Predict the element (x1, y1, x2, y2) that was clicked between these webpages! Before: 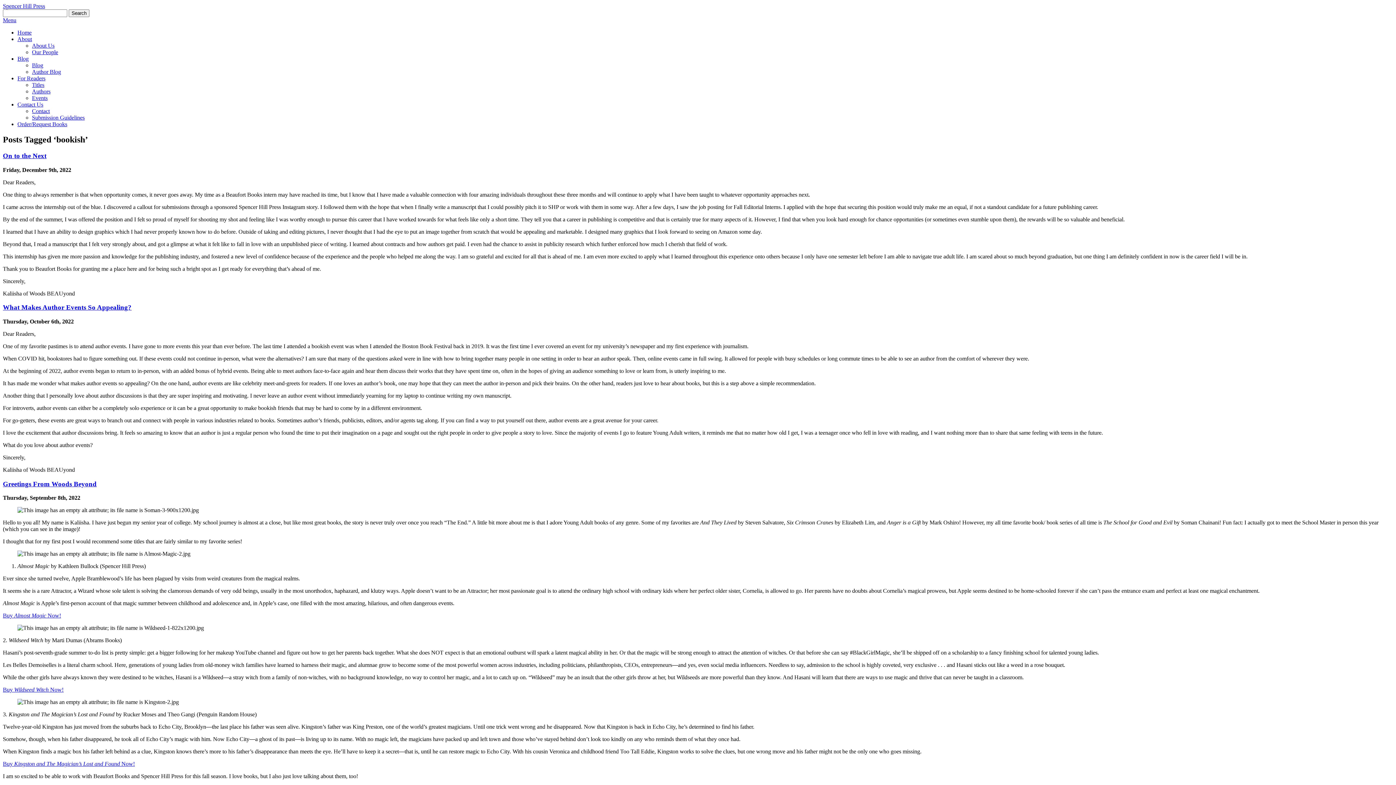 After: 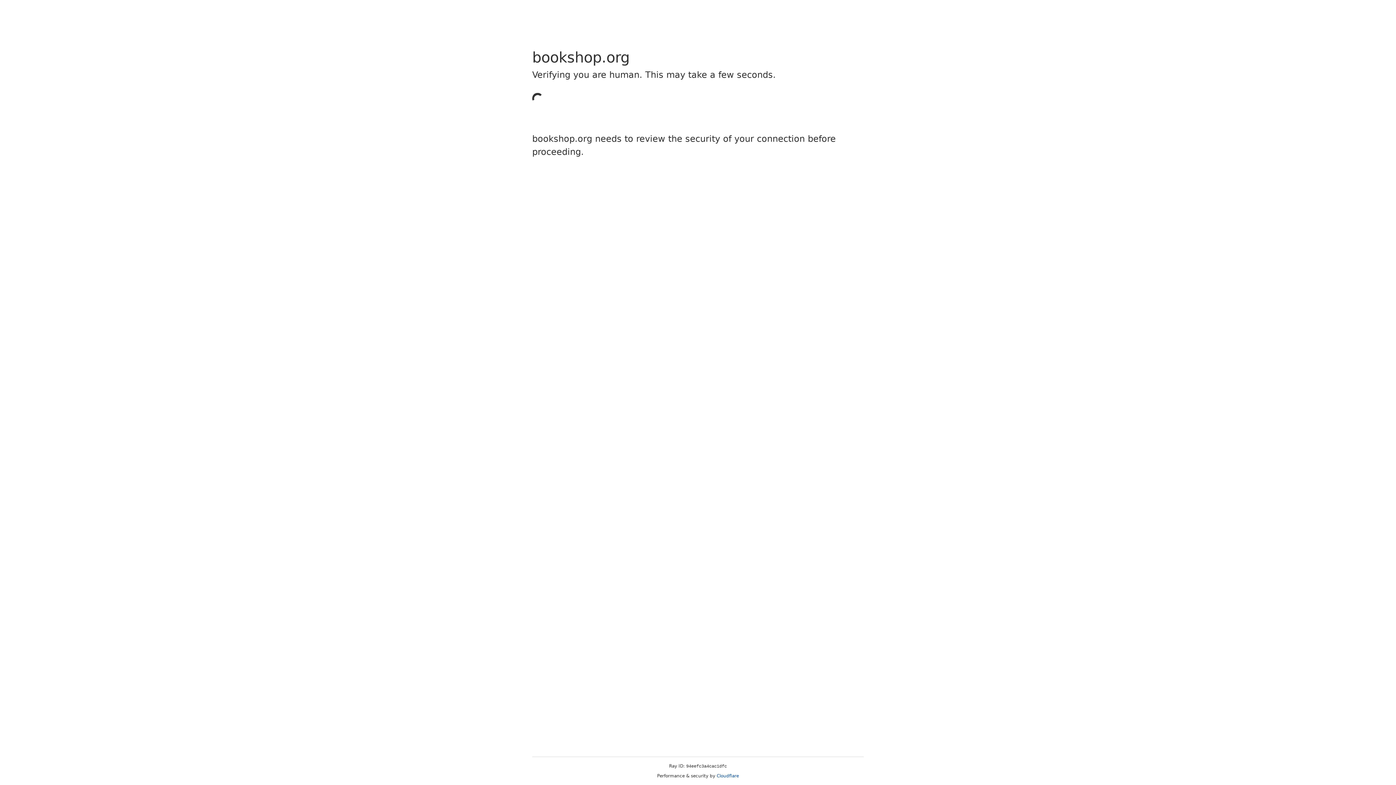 Action: label: Buy Kingston and The Magician’s Lost and Found Now! bbox: (2, 761, 134, 767)